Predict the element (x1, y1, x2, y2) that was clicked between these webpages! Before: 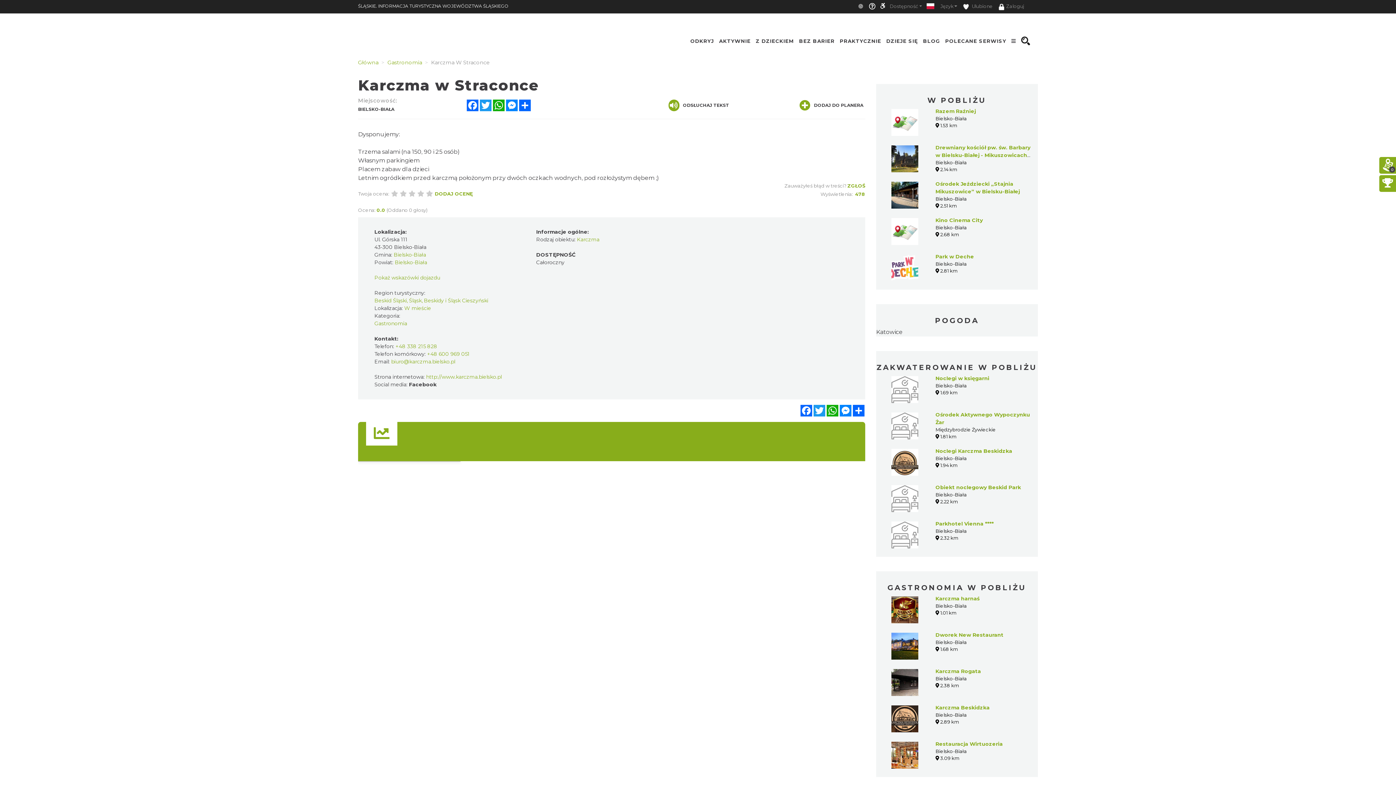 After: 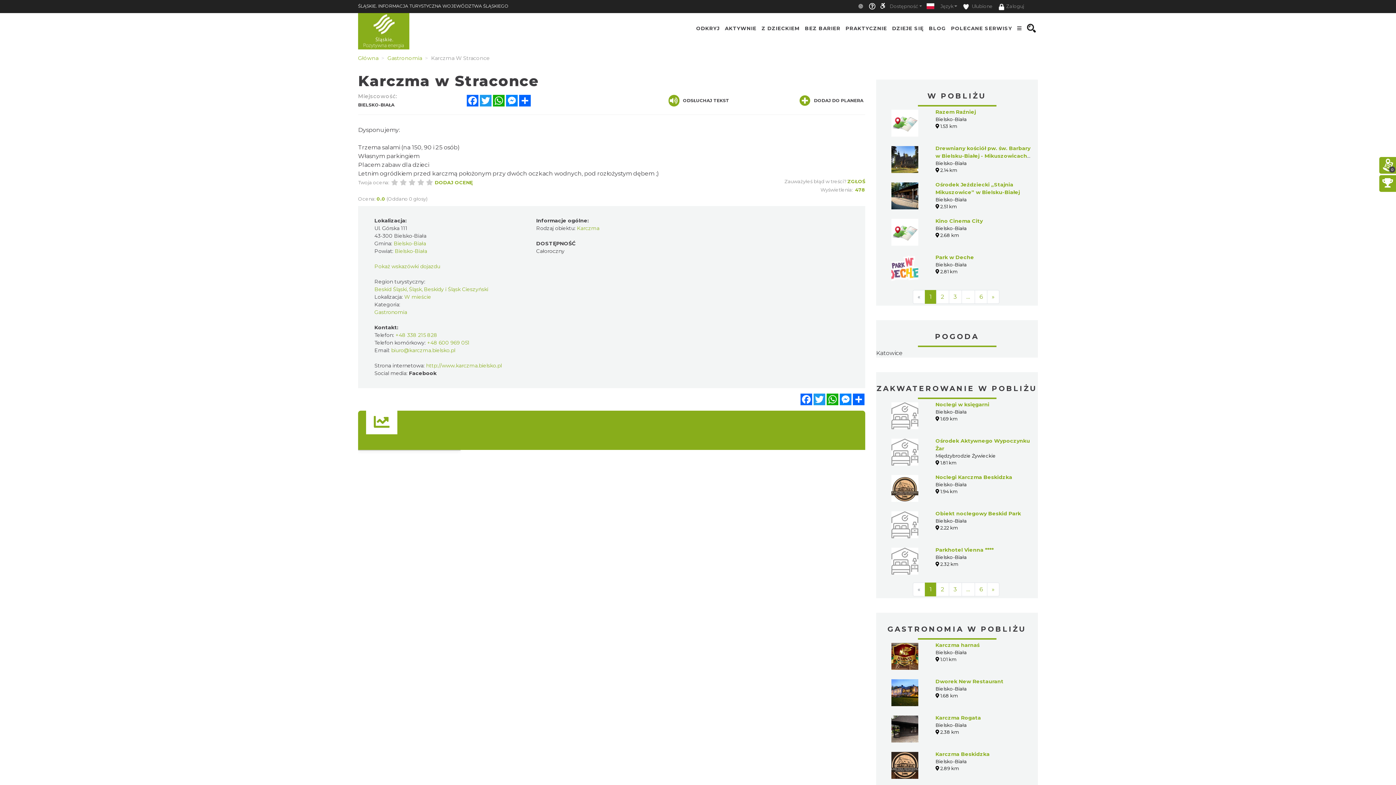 Action: label: +48 600 969 051 bbox: (427, 350, 469, 357)